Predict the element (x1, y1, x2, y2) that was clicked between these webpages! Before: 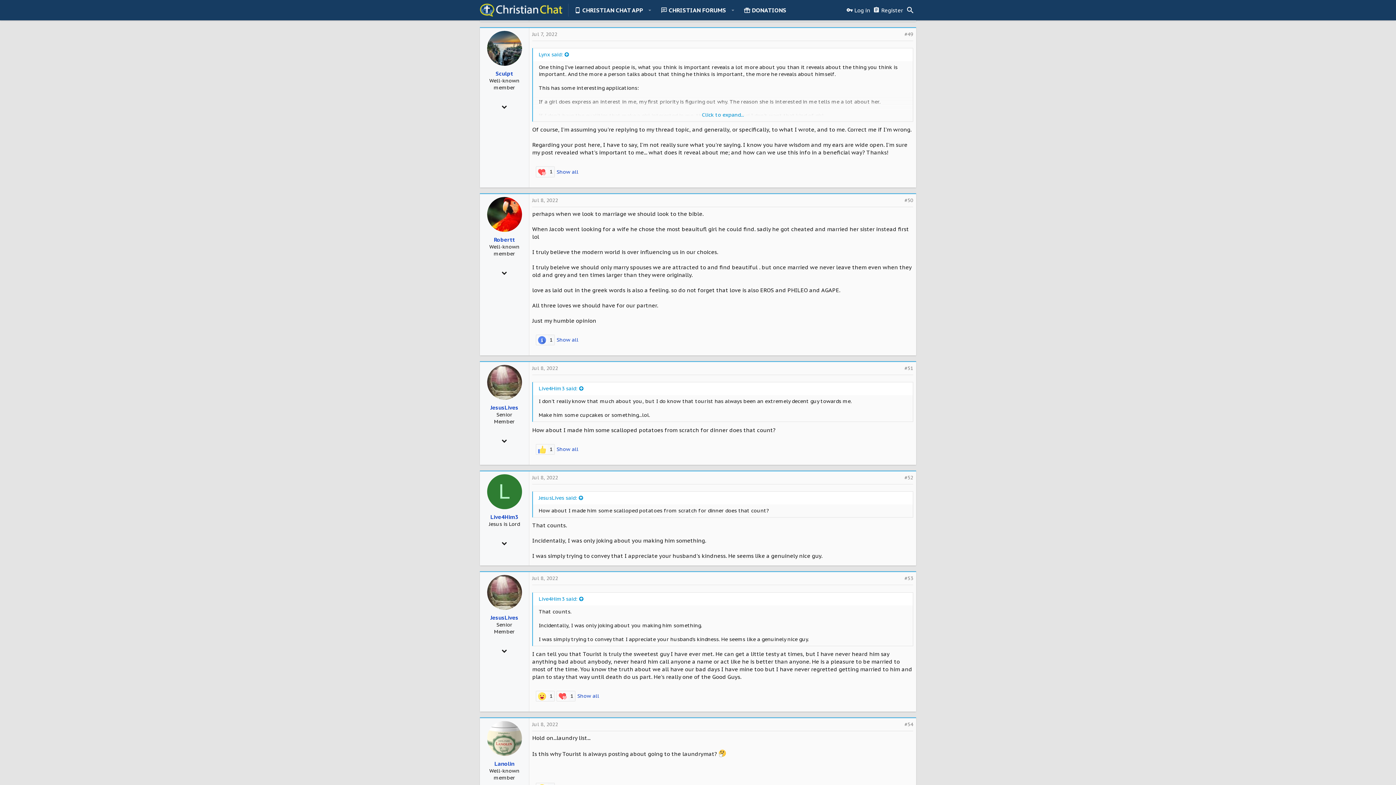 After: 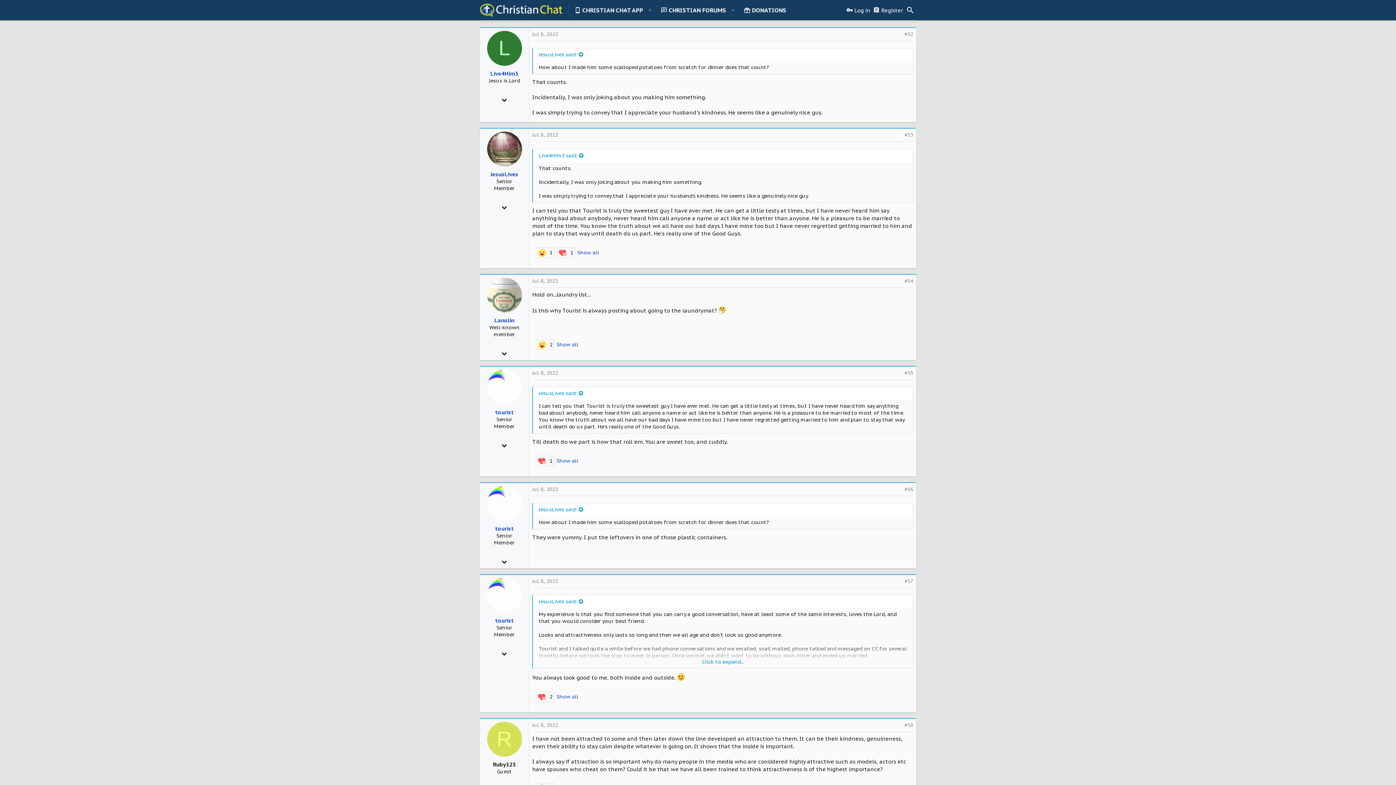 Action: bbox: (904, 474, 913, 481) label: #52